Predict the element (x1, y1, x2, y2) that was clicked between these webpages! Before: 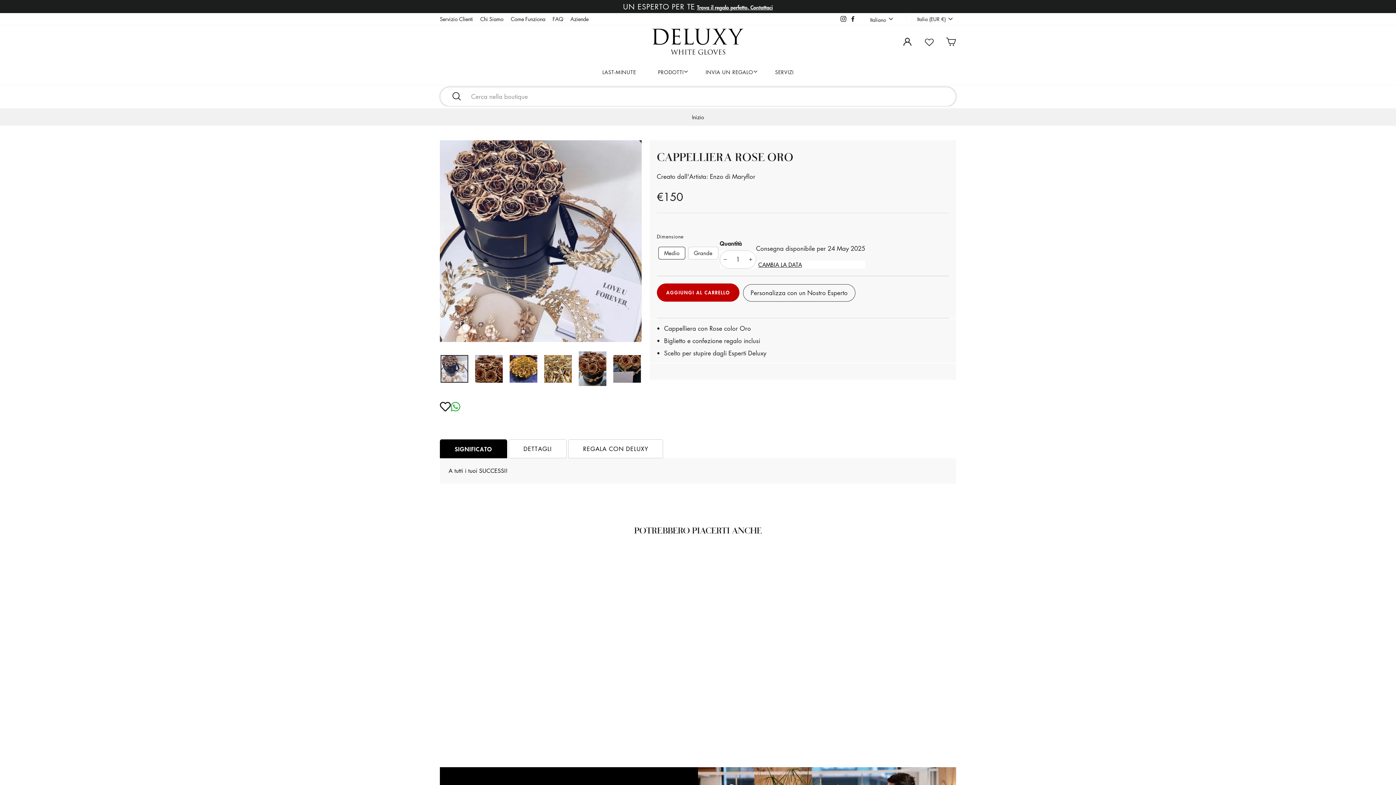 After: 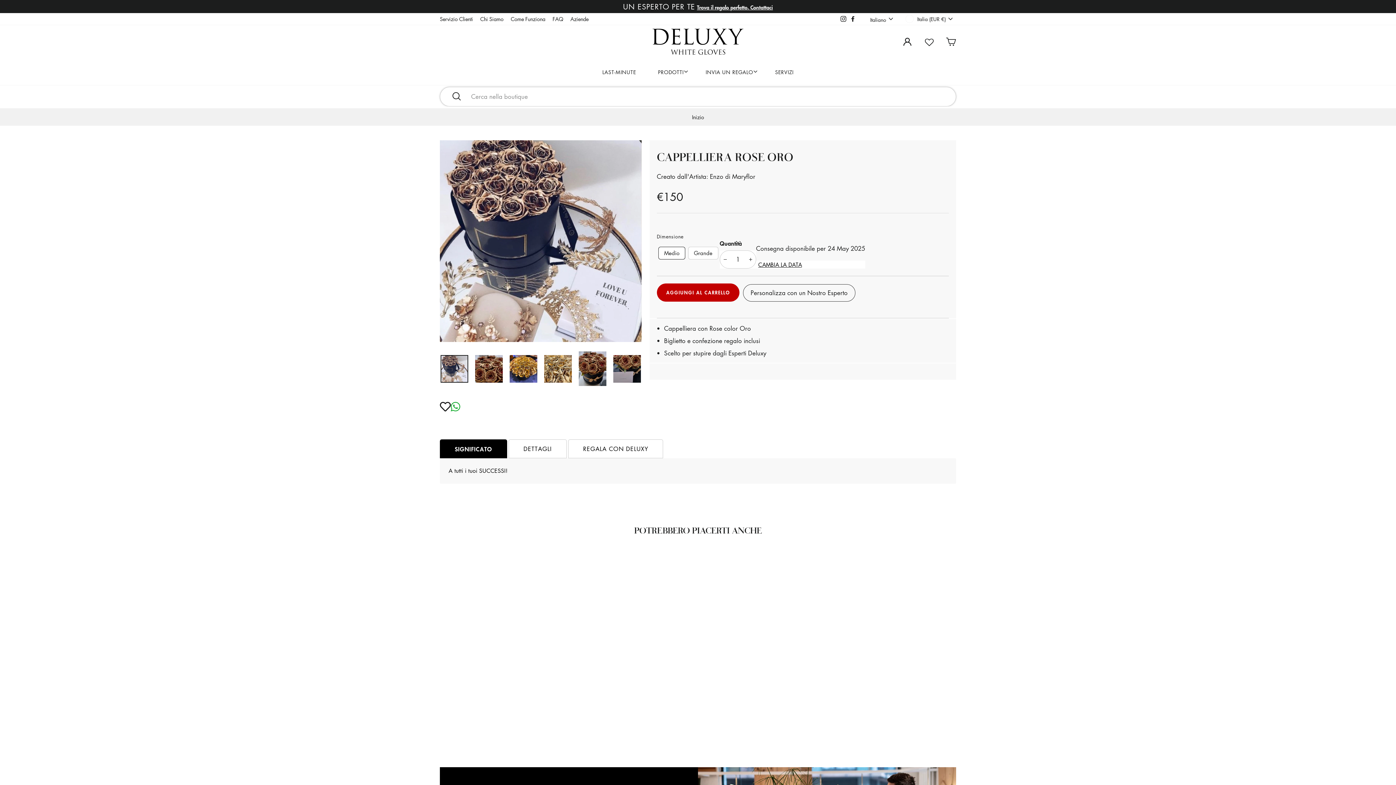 Action: bbox: (838, 13, 848, 24) label: Instagram